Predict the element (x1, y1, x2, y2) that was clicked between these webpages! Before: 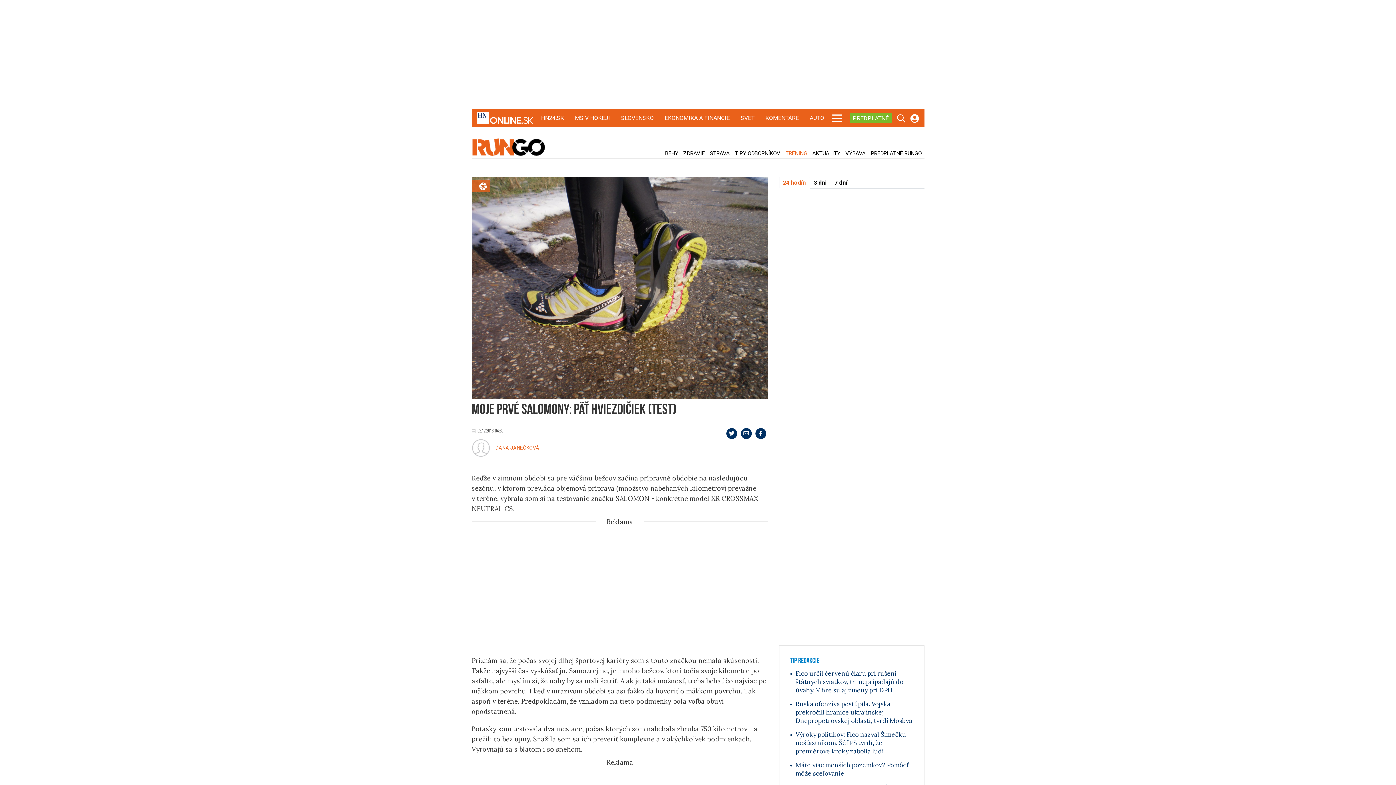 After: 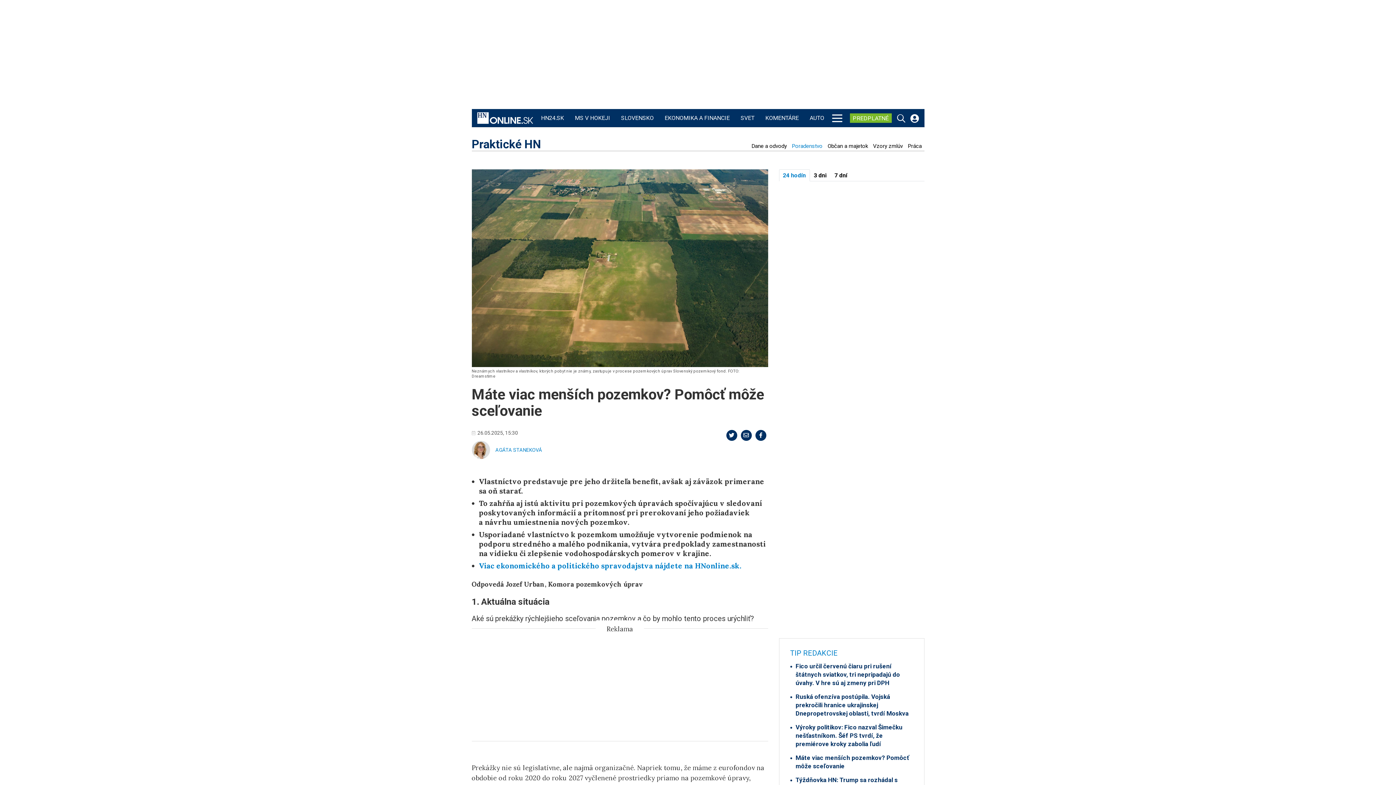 Action: bbox: (790, 761, 913, 778) label: Máte viac menších pozemkov? Pomôcť môže sceľovanie